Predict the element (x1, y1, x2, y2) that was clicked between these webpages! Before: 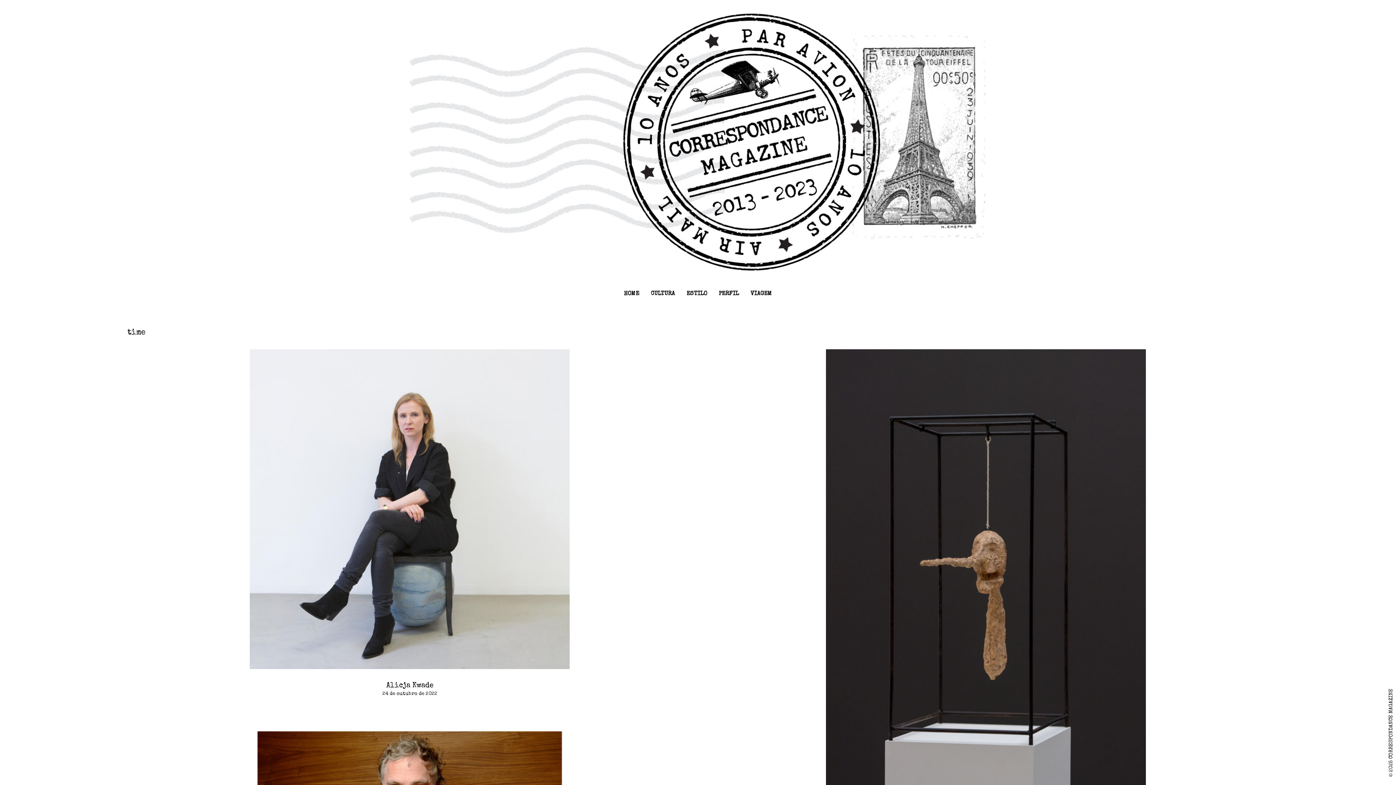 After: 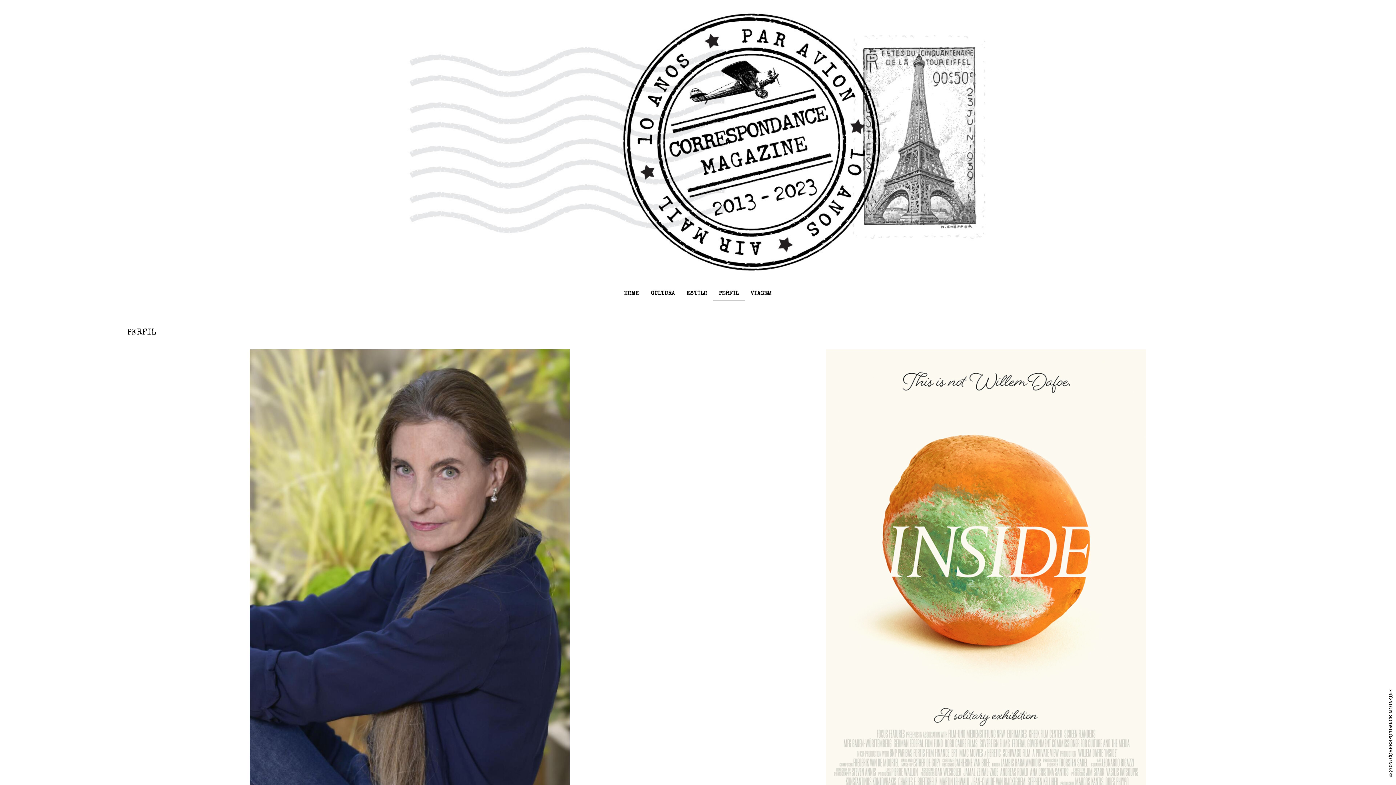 Action: label: PERFIL bbox: (713, 287, 744, 301)